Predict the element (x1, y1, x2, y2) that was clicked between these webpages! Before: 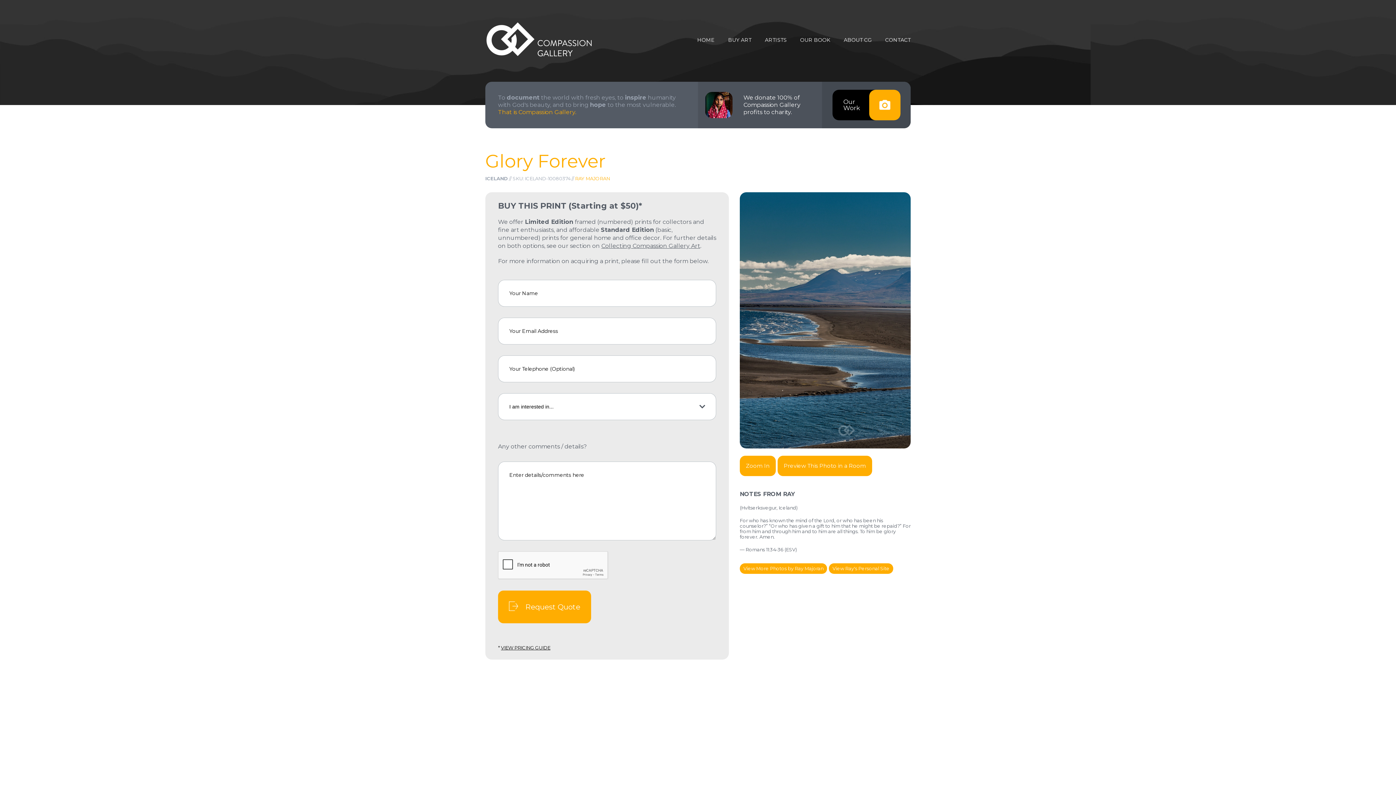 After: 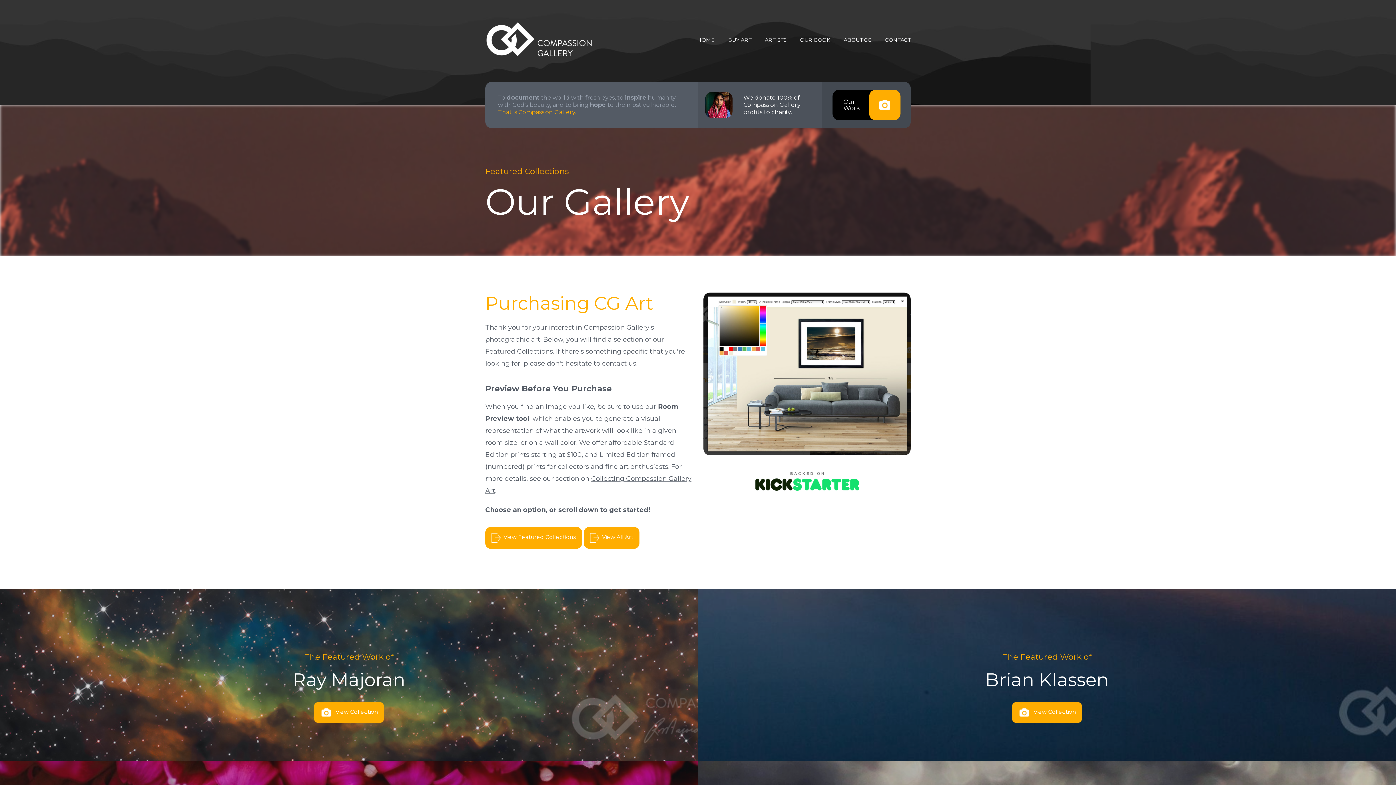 Action: bbox: (832, 89, 900, 120) label: Our
Work